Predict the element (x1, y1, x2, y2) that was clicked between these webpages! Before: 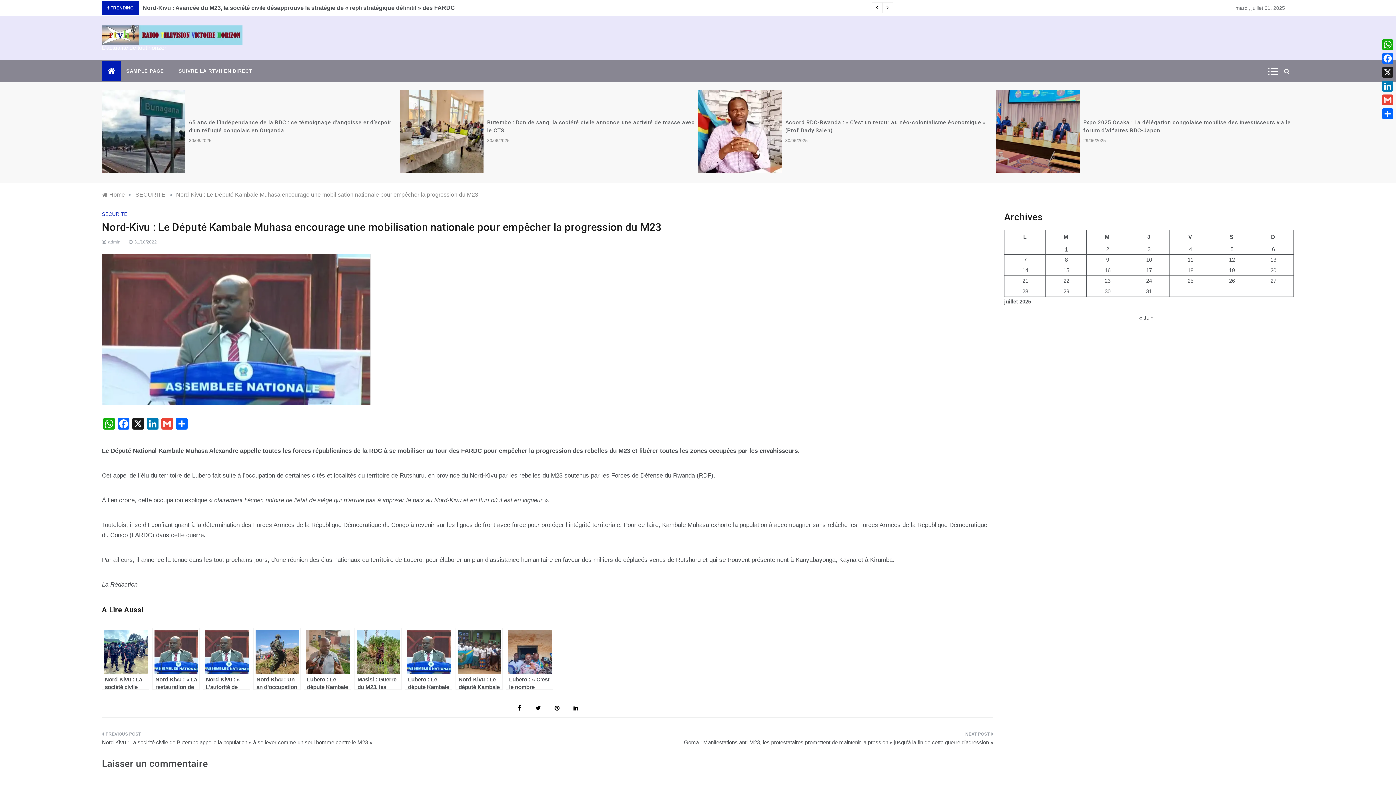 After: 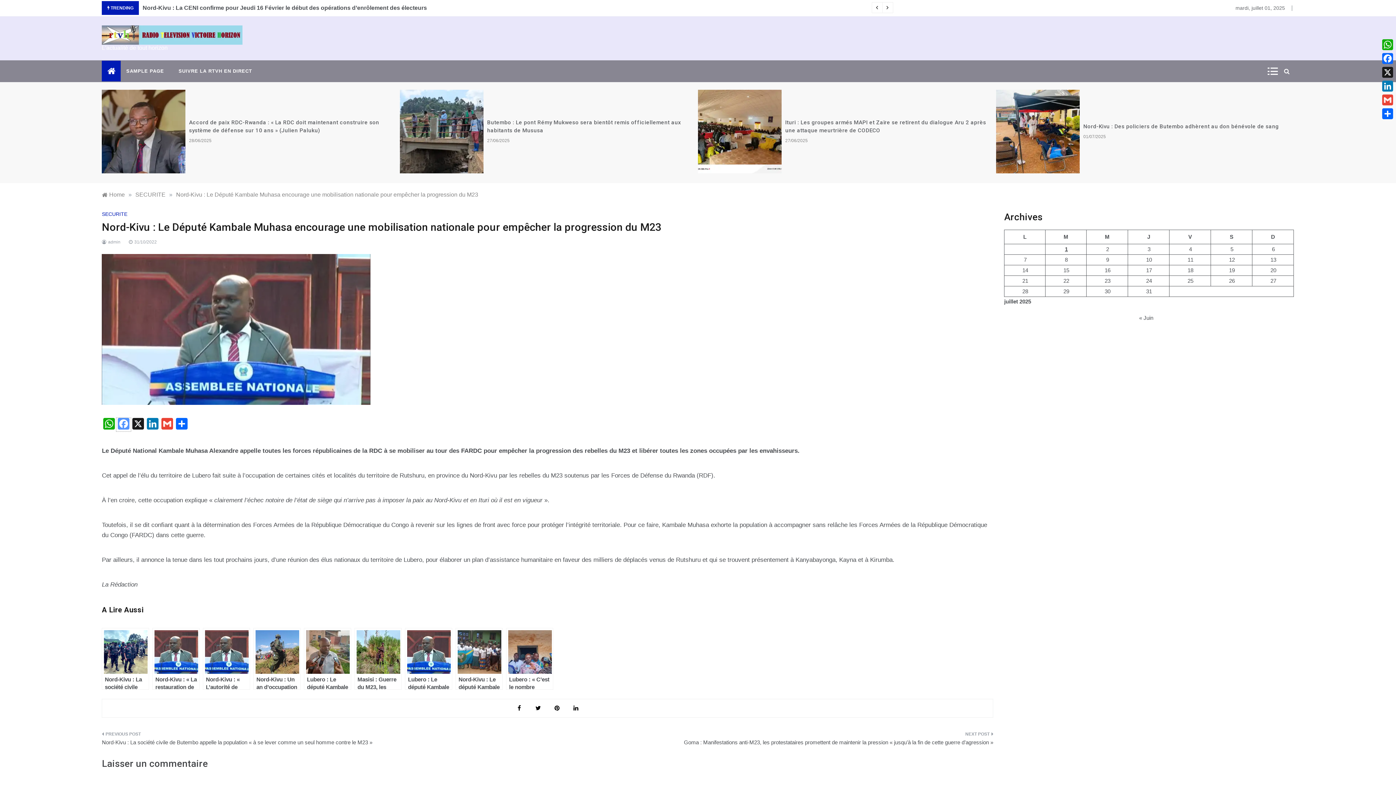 Action: label: Facebook bbox: (116, 418, 131, 431)